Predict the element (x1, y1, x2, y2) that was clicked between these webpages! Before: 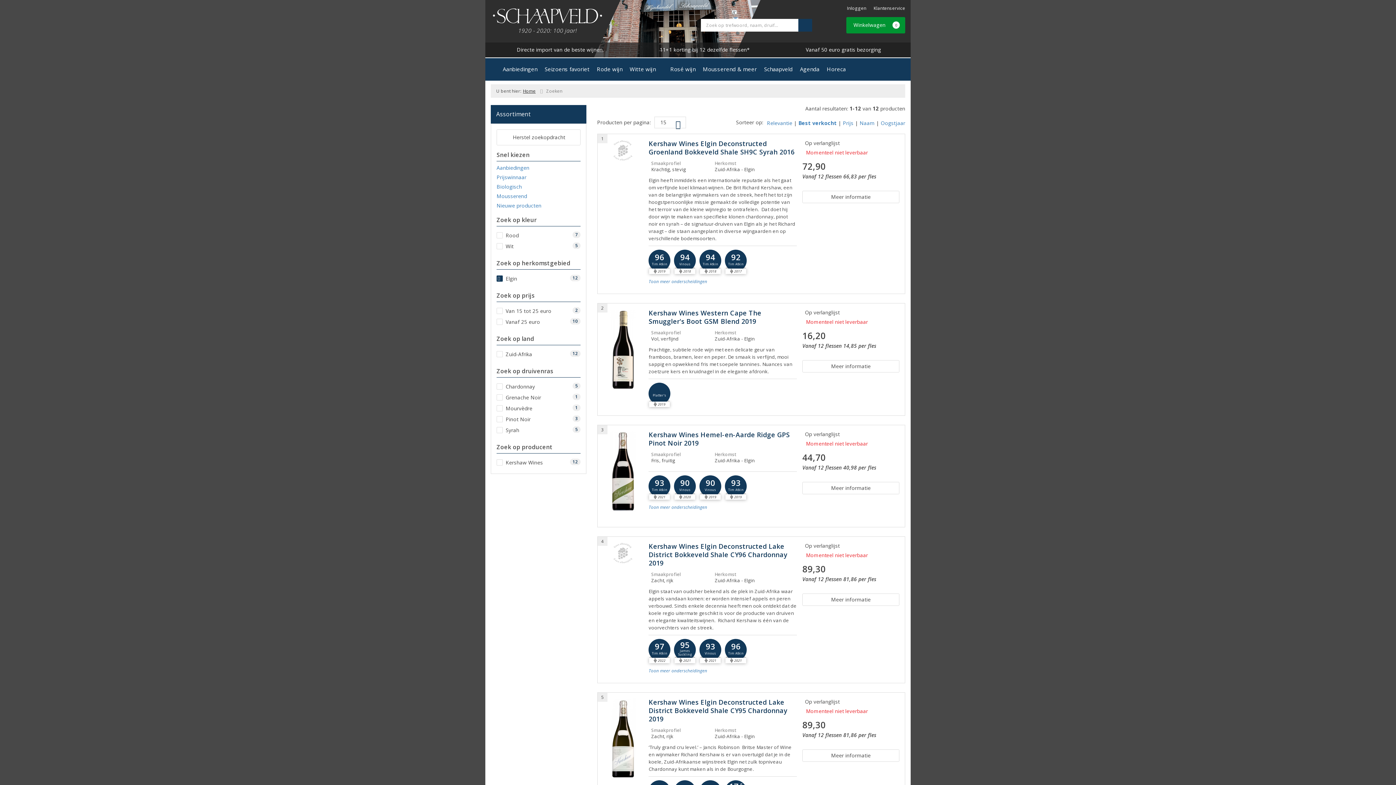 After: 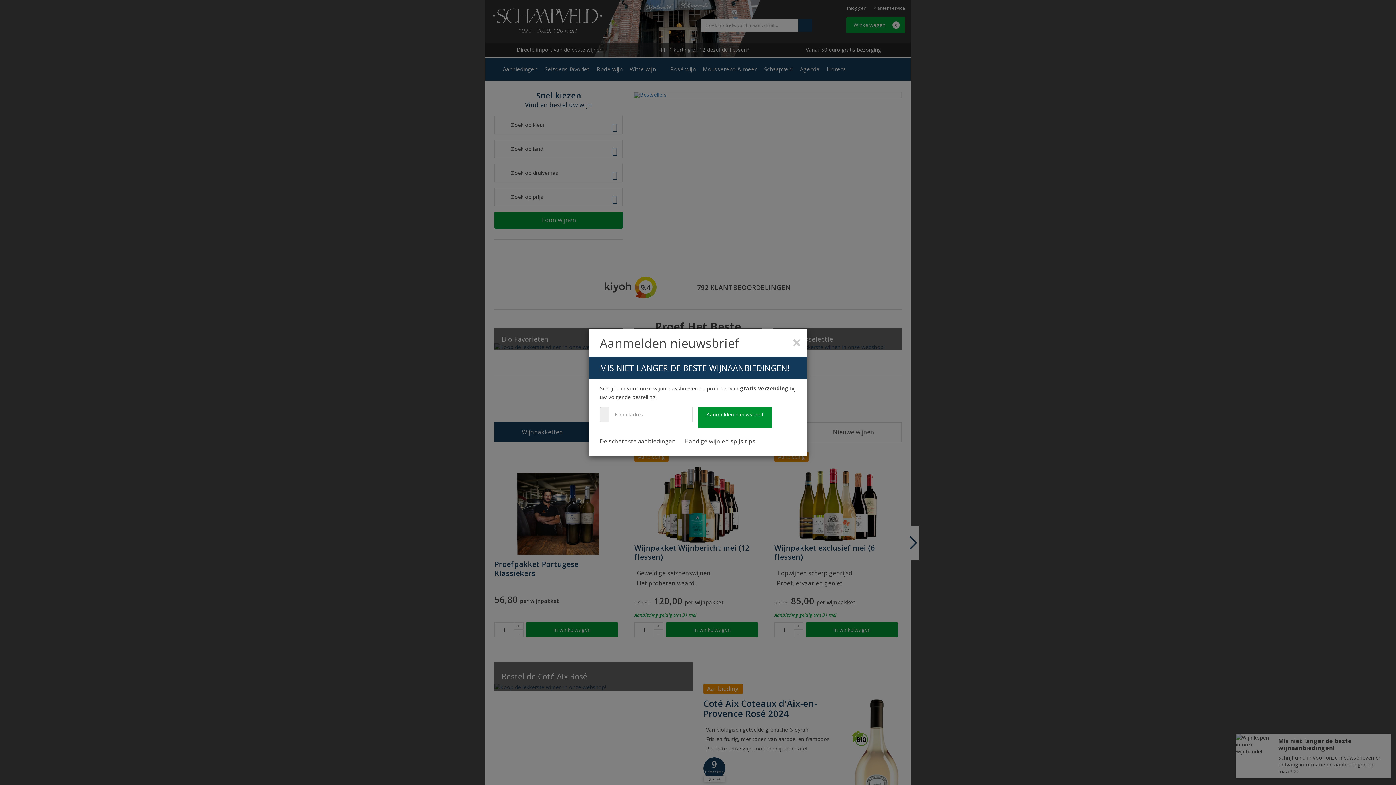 Action: bbox: (523, 87, 535, 94) label: Home